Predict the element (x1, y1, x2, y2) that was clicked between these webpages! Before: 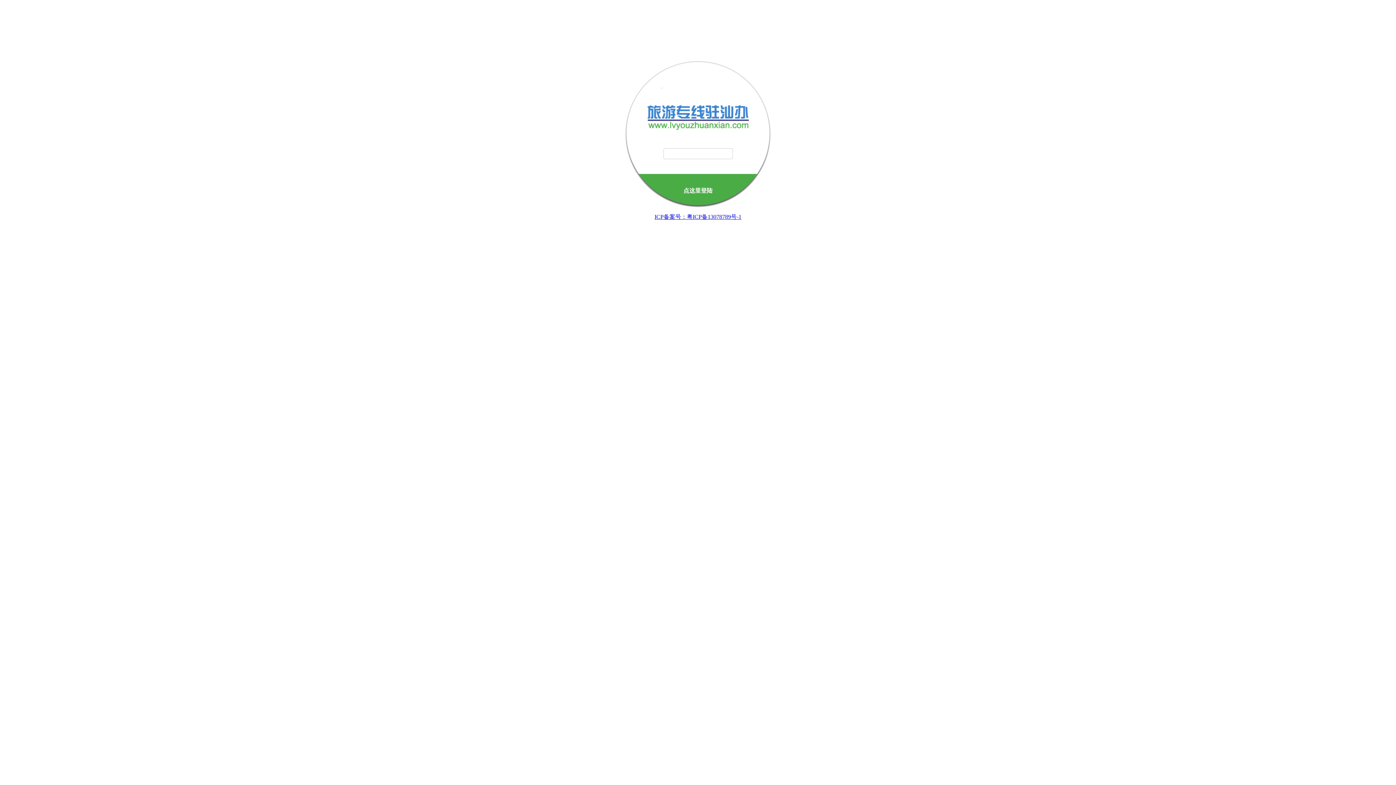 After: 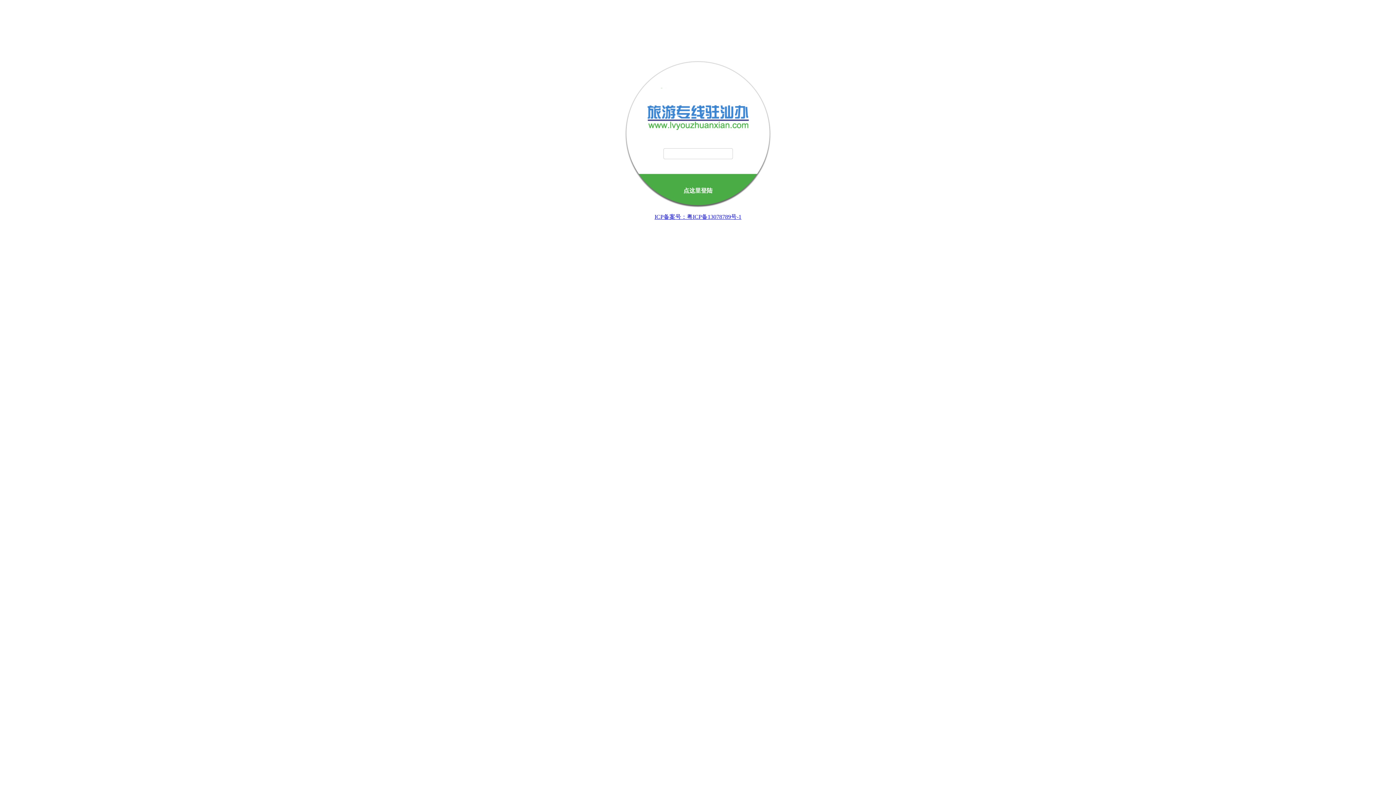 Action: bbox: (654, 213, 741, 220) label: ICP备案号：粤ICP备13078789号-1